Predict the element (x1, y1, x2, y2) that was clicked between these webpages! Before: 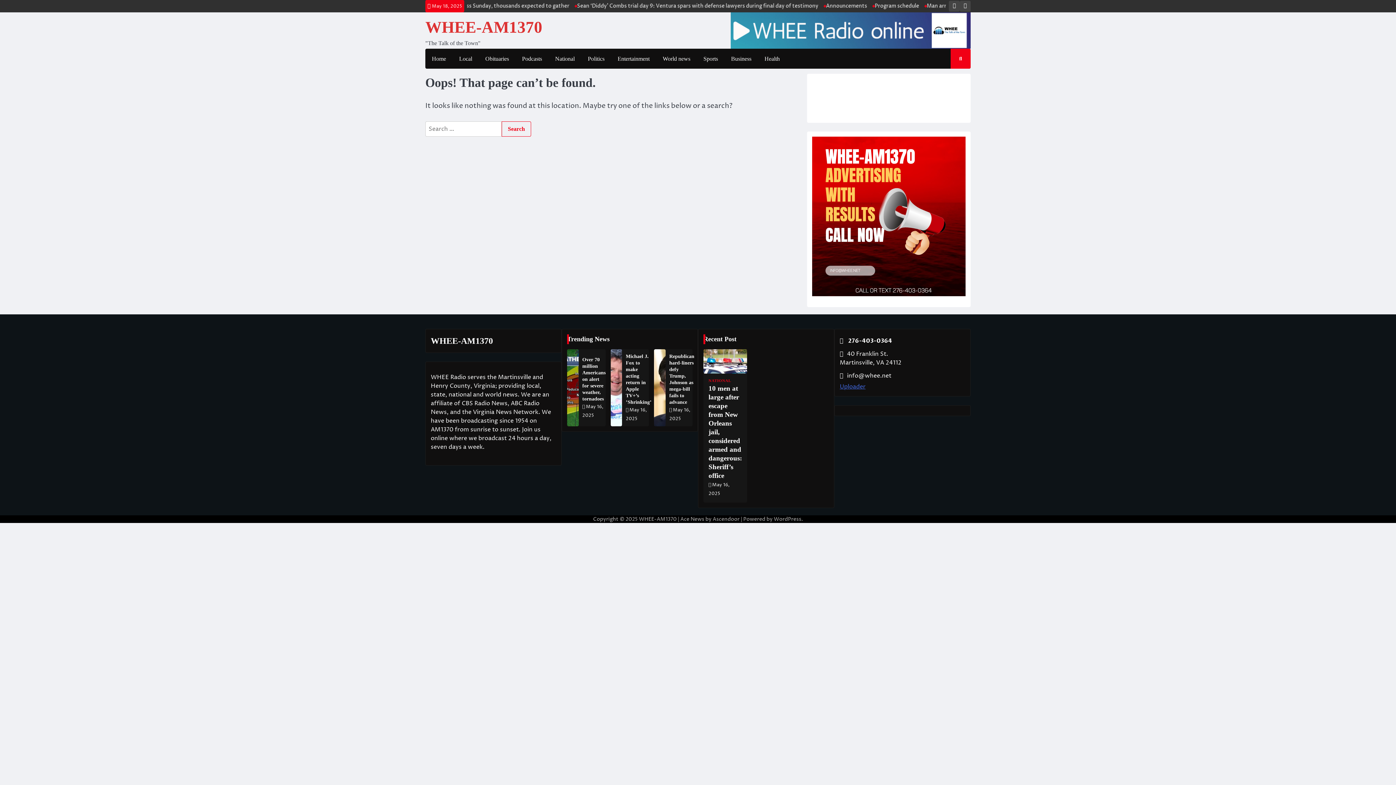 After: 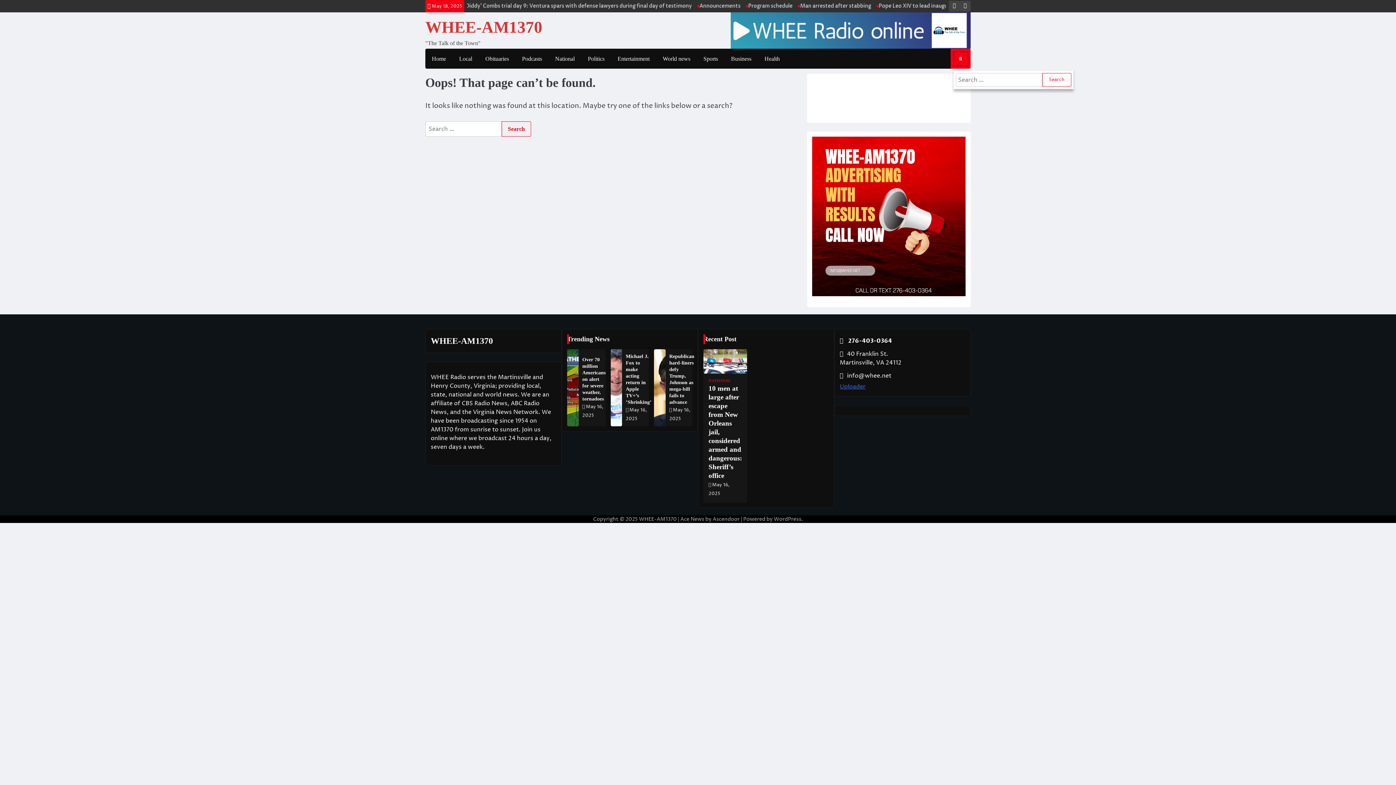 Action: bbox: (953, 51, 968, 66)